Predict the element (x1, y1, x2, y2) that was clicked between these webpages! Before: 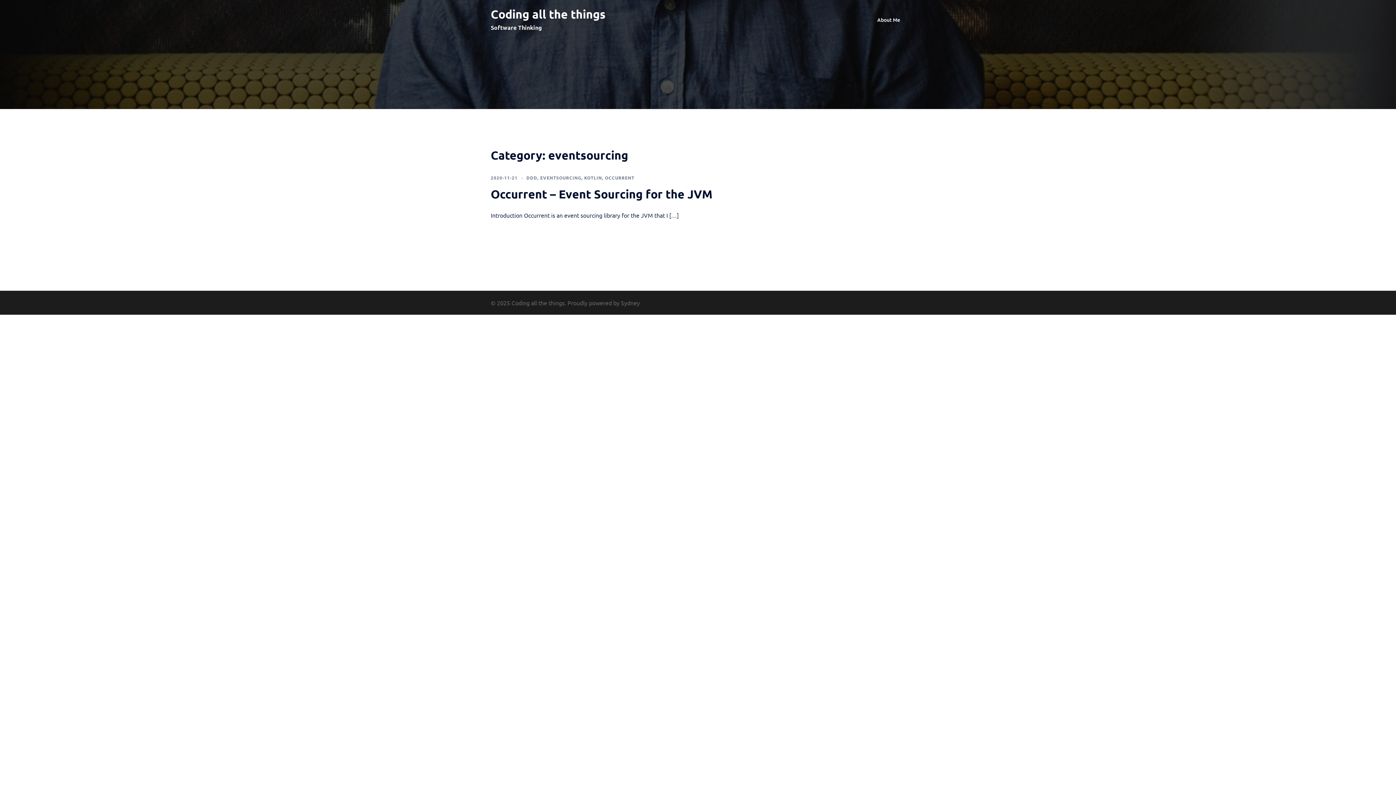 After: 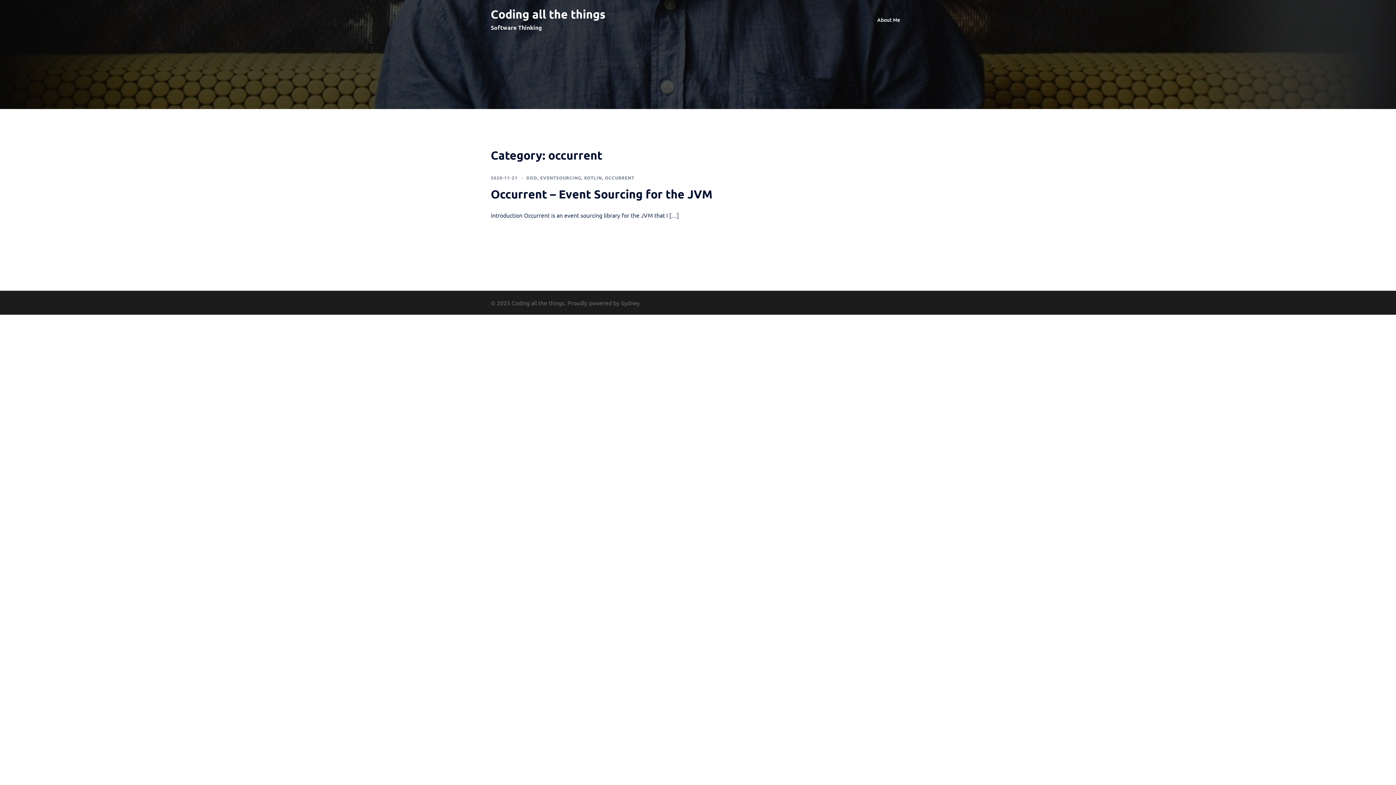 Action: bbox: (605, 174, 634, 180) label: OCCURRENT